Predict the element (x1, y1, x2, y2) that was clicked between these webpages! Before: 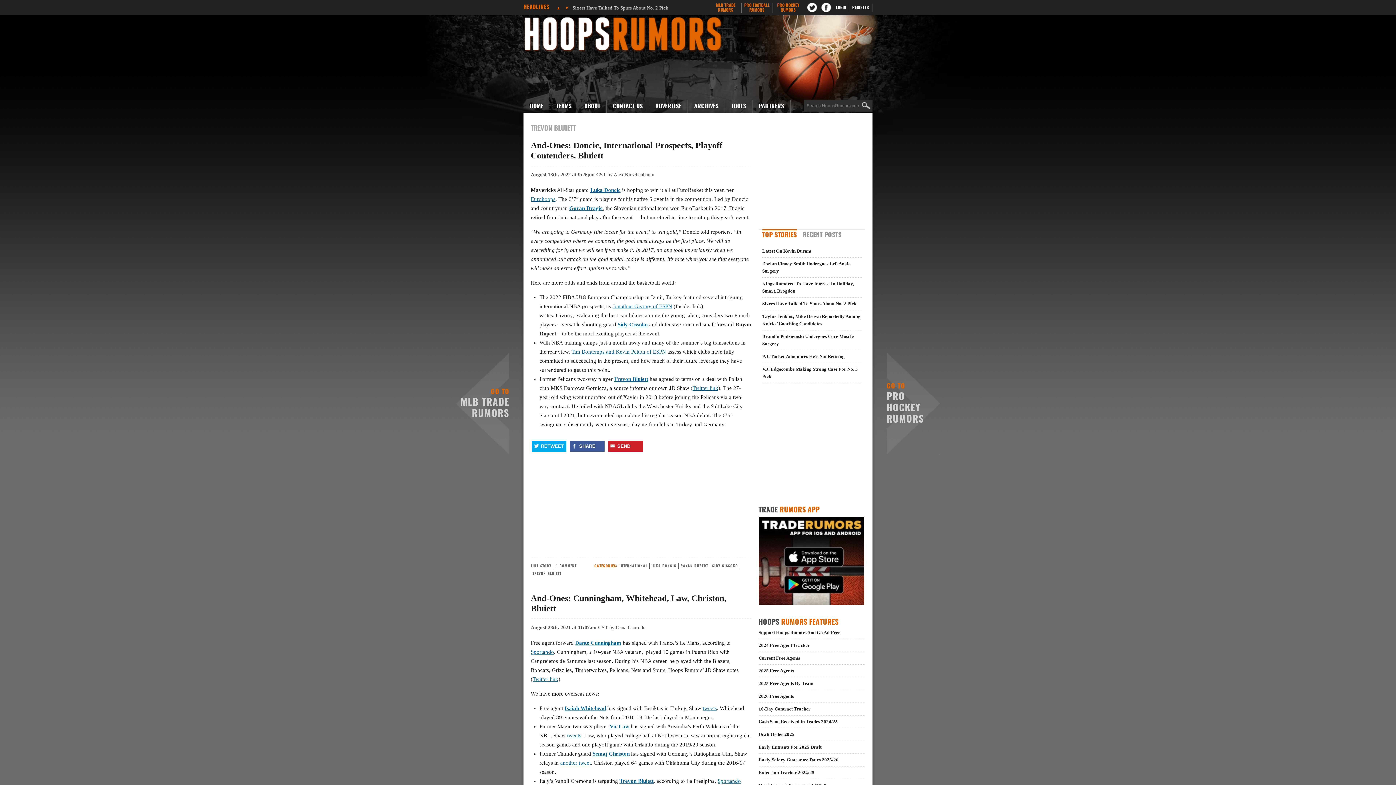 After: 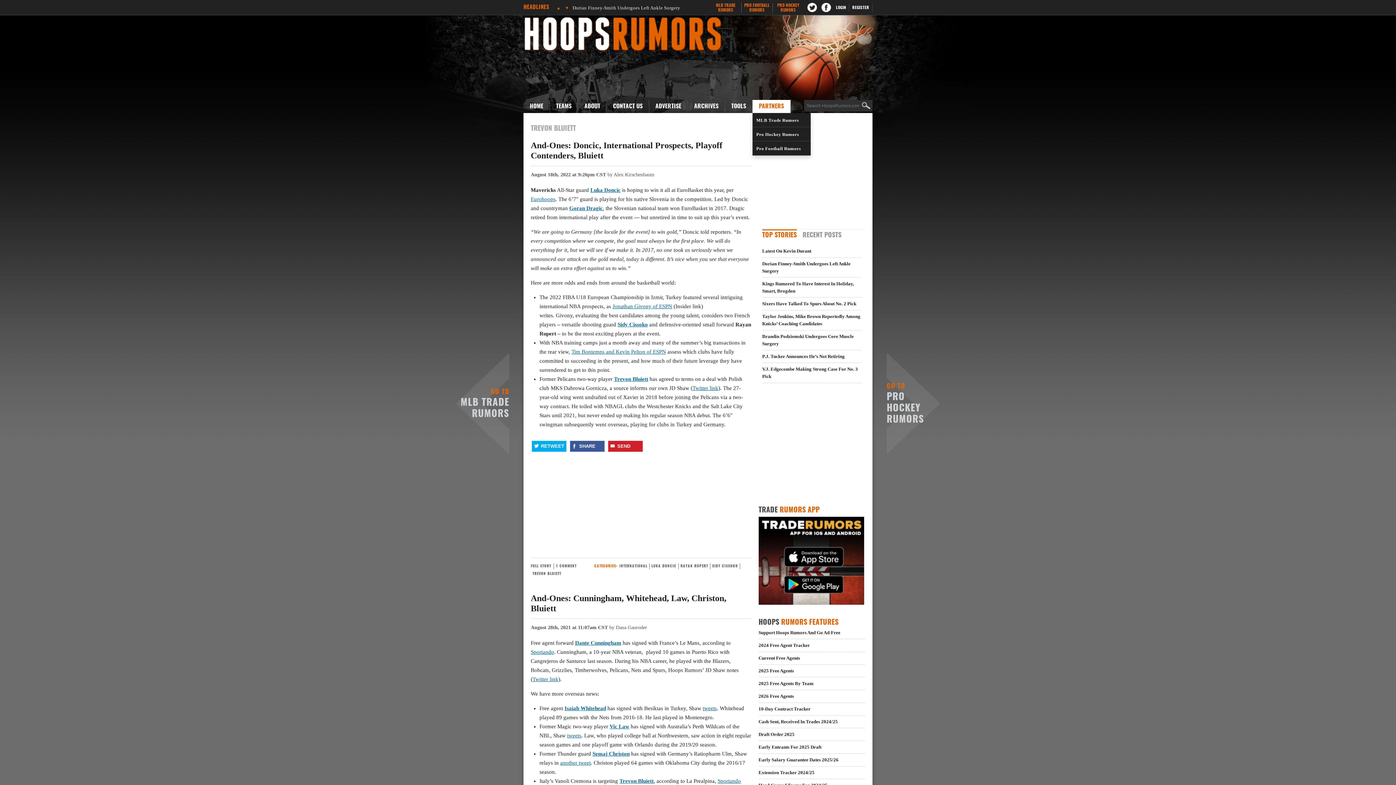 Action: bbox: (752, 100, 790, 113) label: PARTNERS